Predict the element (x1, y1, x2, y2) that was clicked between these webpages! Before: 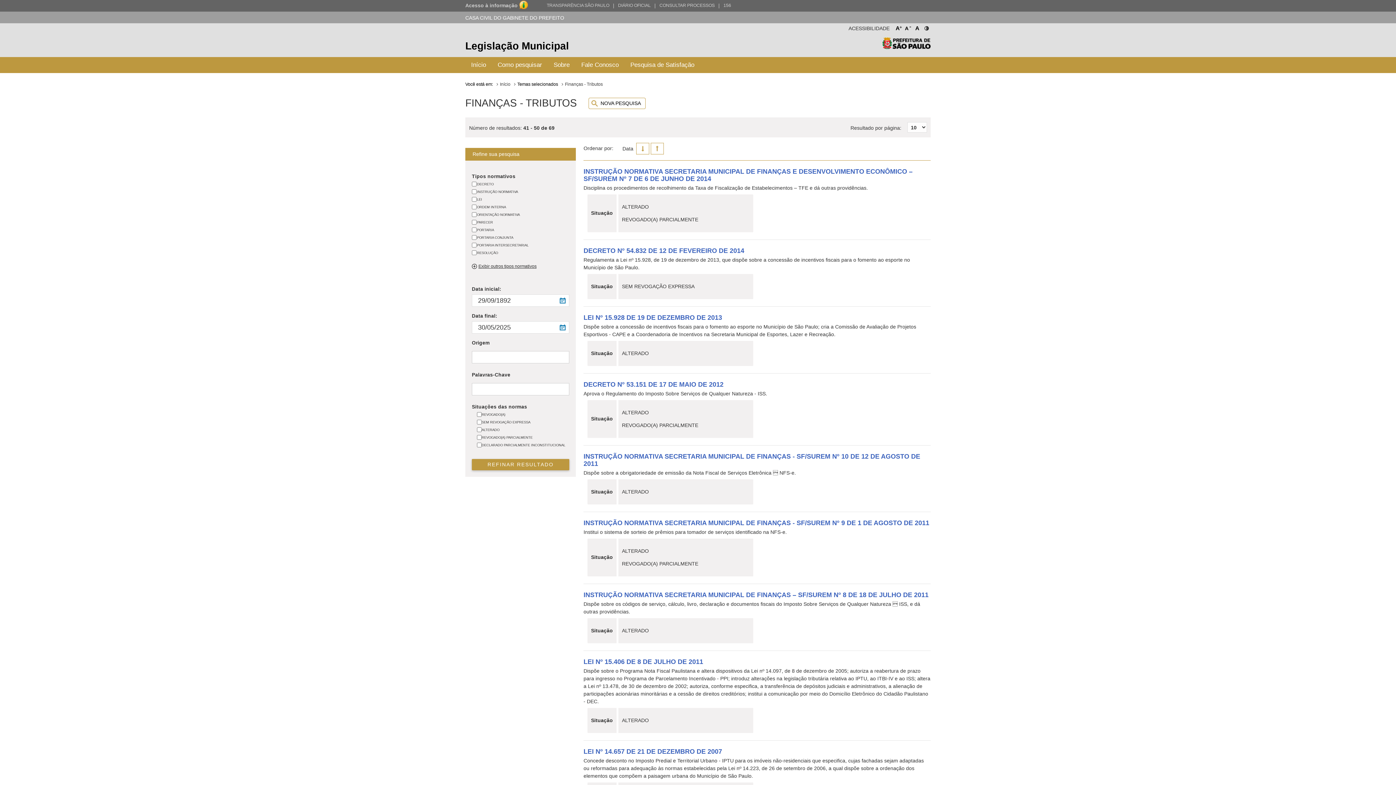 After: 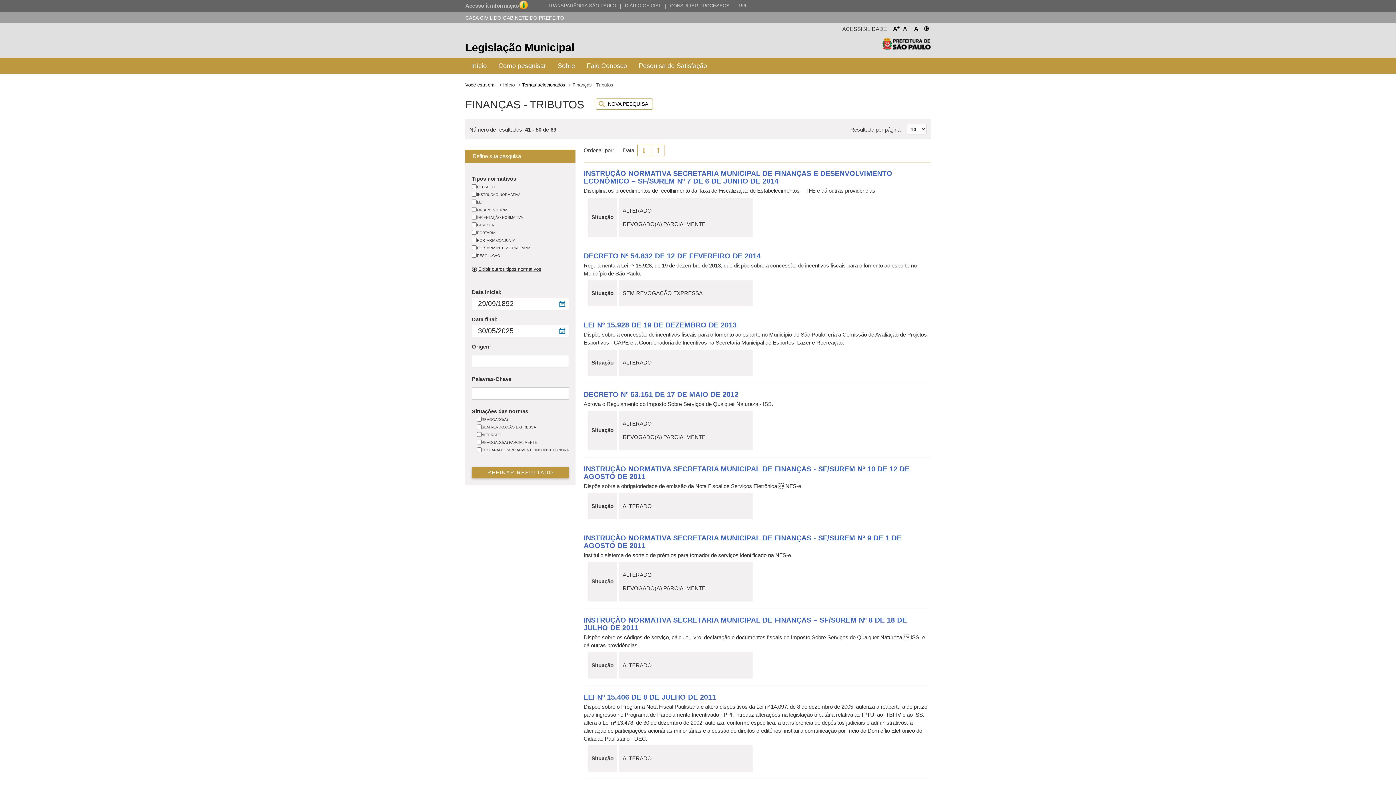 Action: label: A
+ bbox: (894, 23, 902, 30)